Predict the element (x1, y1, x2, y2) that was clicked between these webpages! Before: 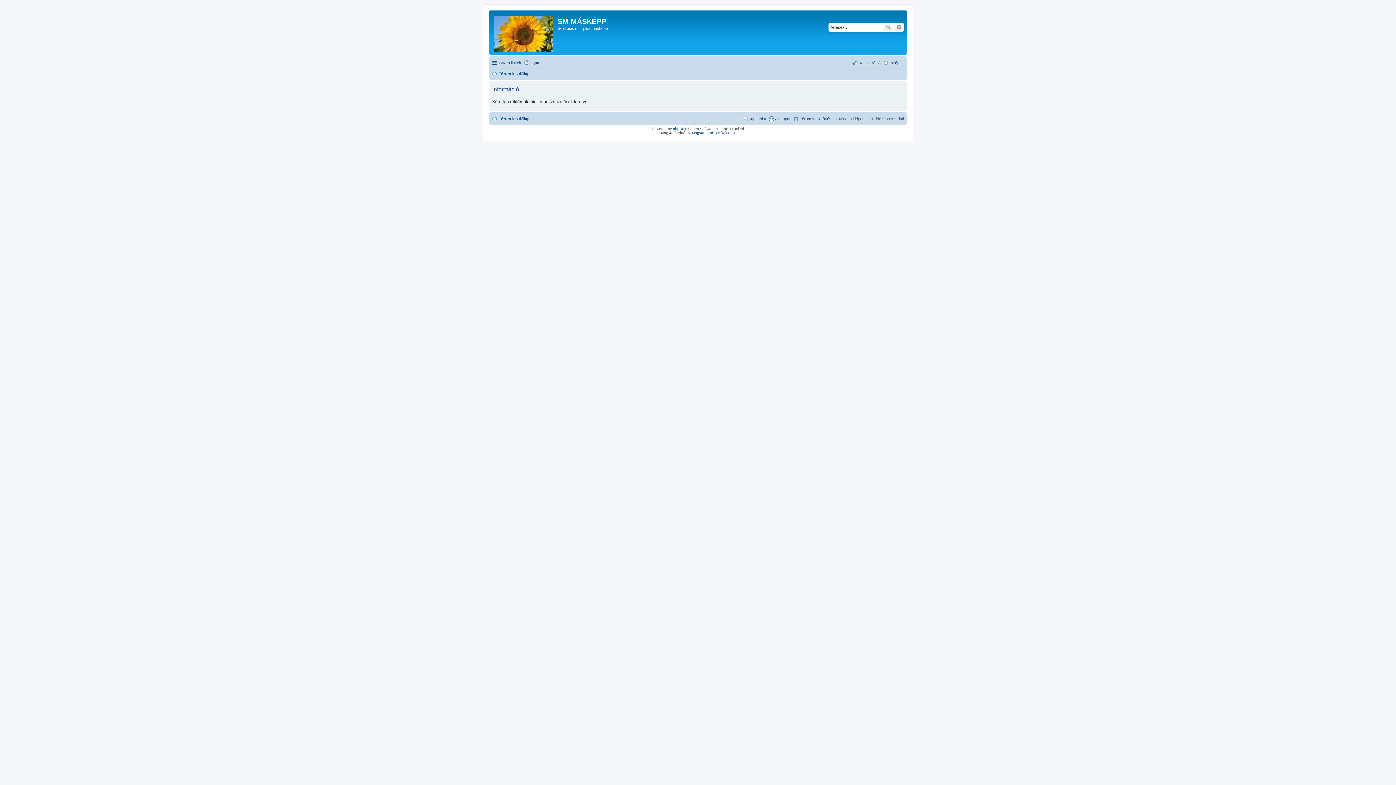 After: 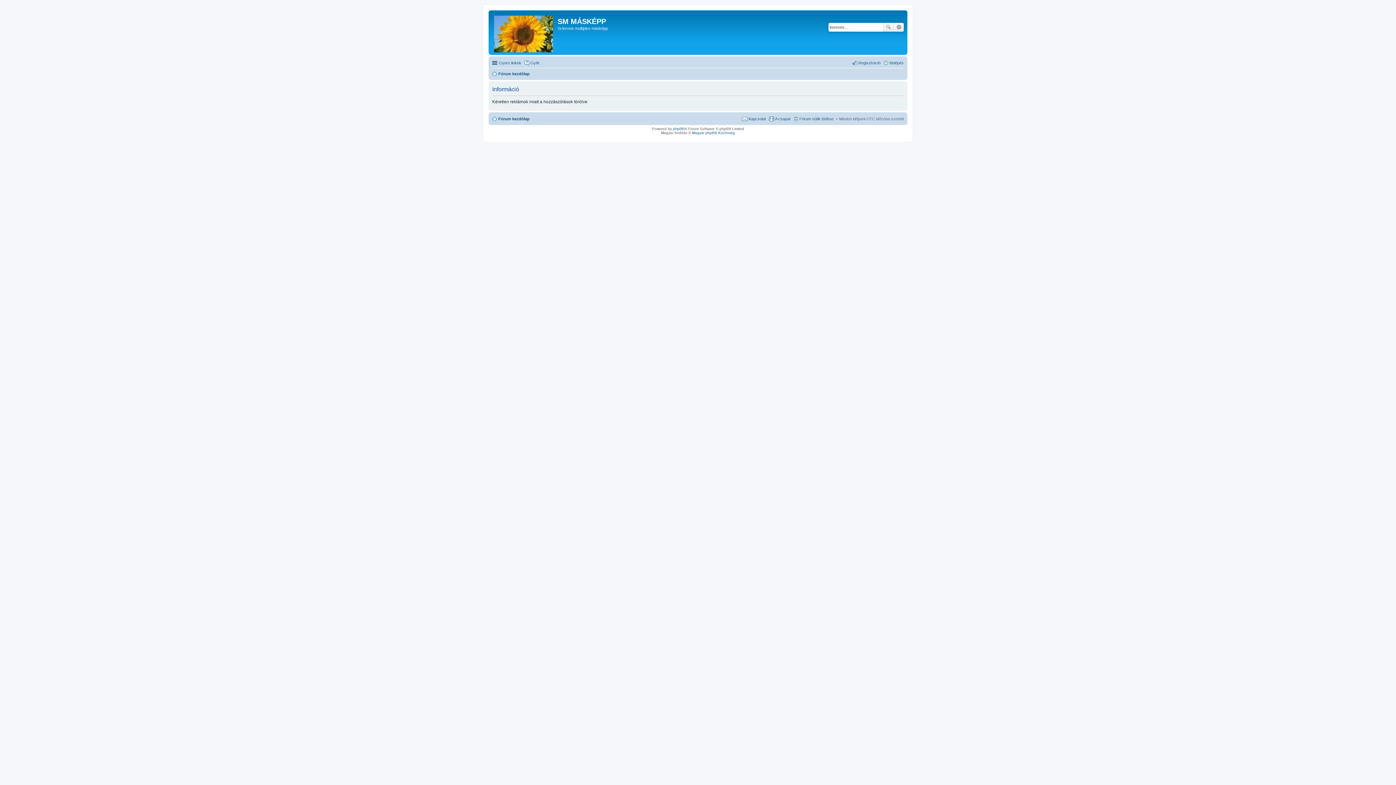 Action: bbox: (894, 22, 904, 31) label: Részletes keresés